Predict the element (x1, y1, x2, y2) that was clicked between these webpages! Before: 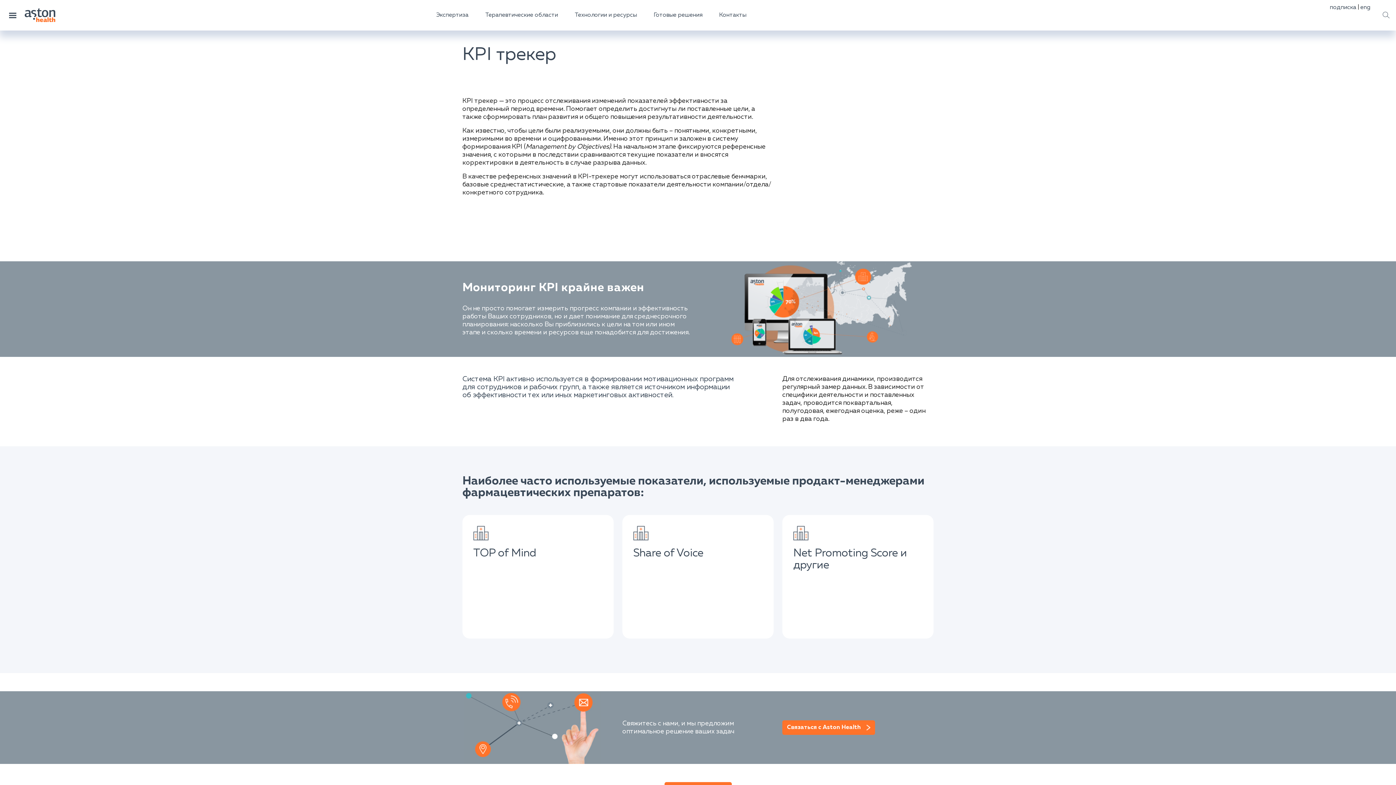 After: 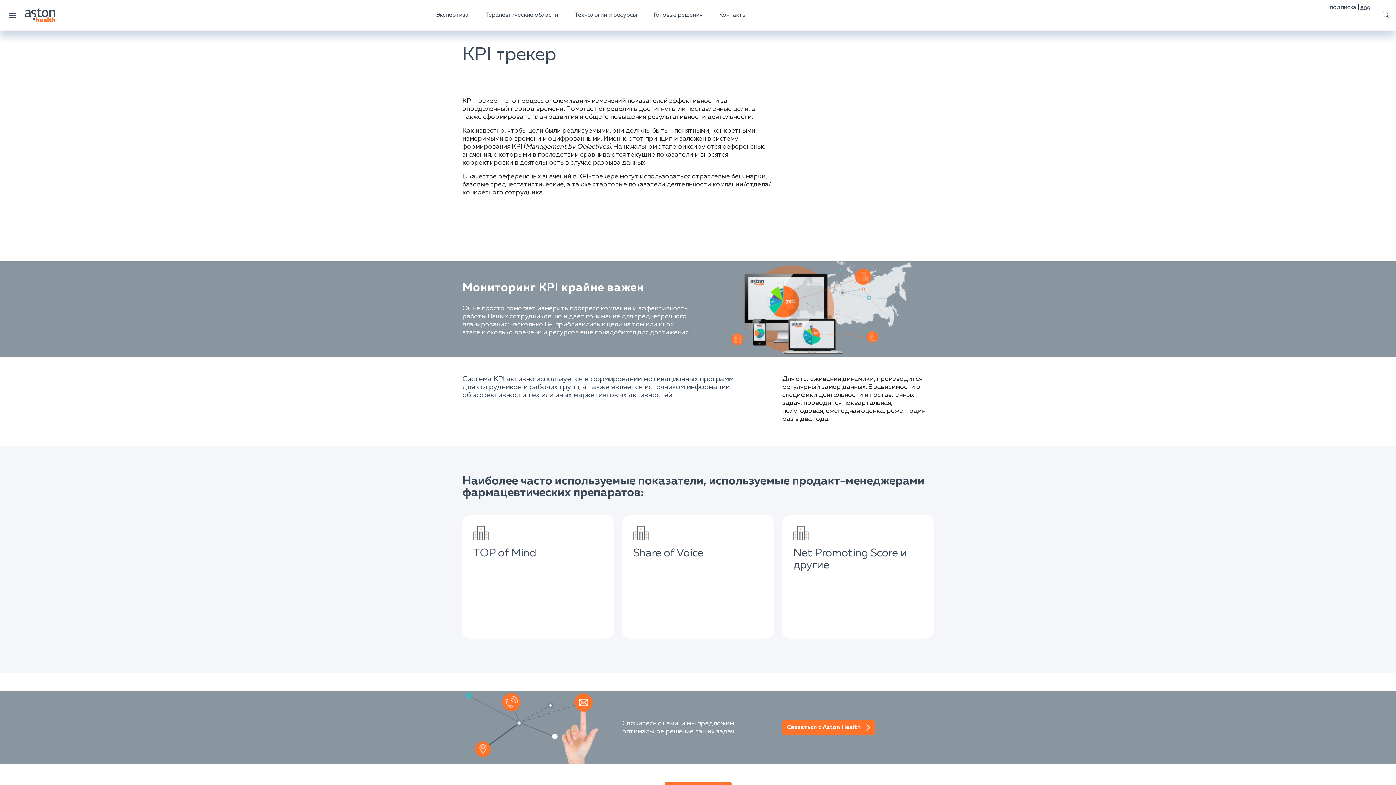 Action: label: eng bbox: (1360, 4, 1370, 10)